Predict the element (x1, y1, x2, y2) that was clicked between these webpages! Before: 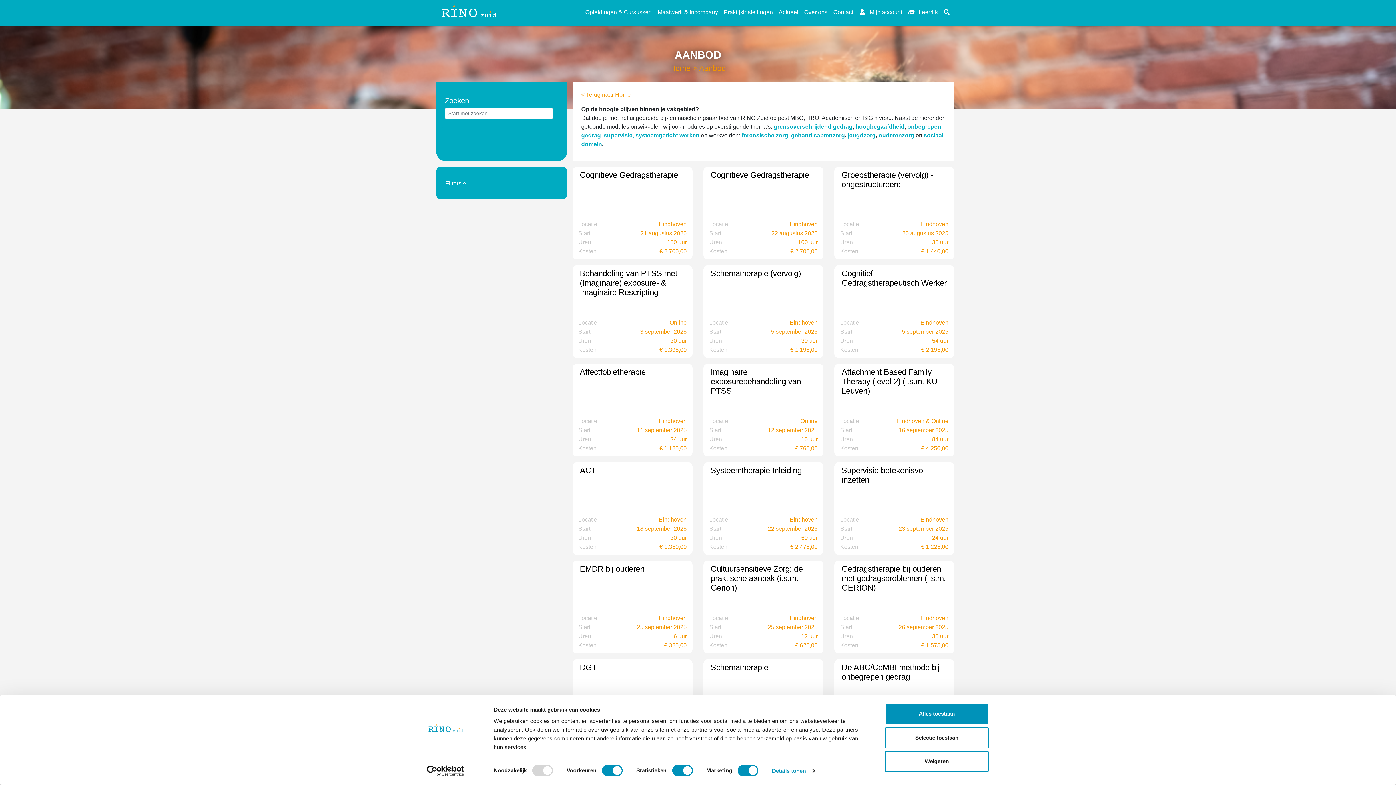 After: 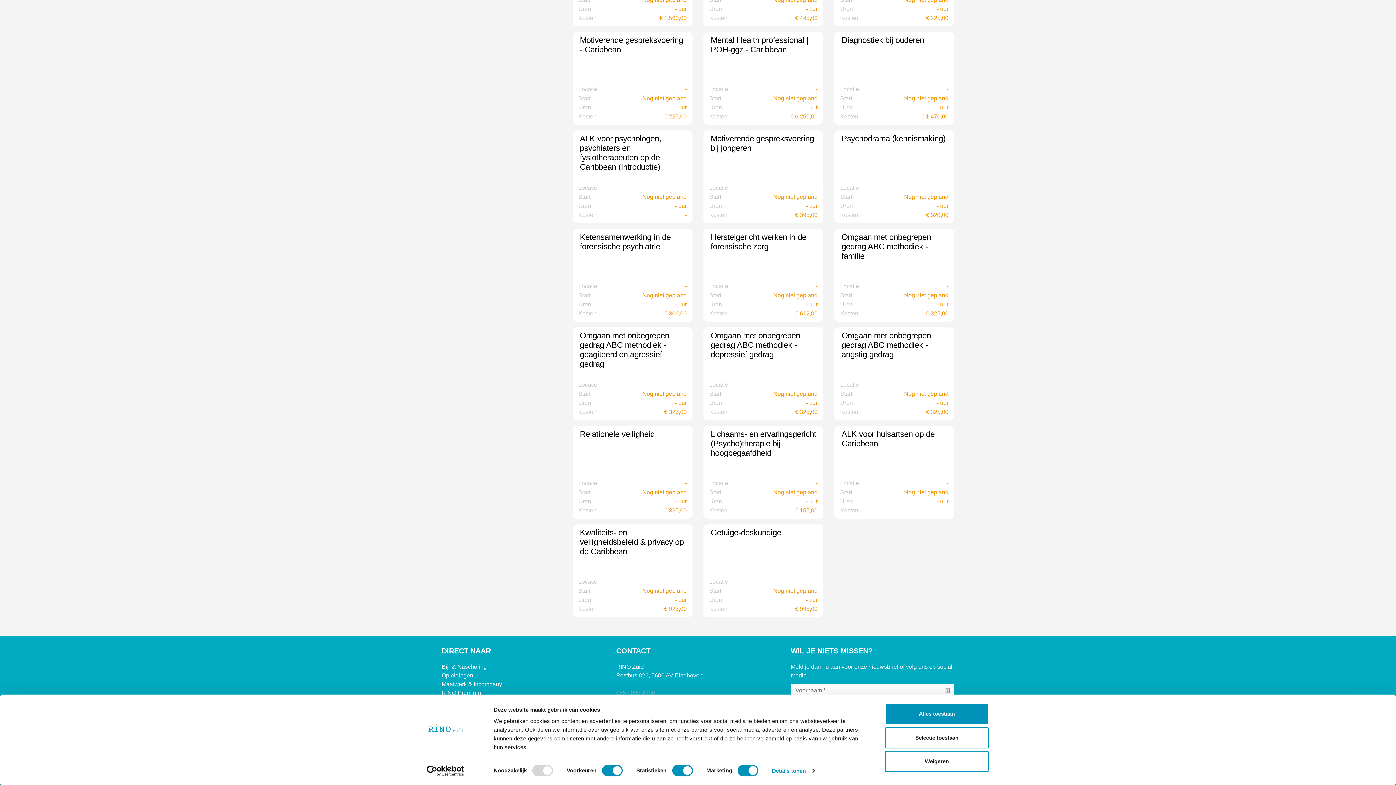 Action: bbox: (616, 266, 655, 272) label: 085 - 890 2200